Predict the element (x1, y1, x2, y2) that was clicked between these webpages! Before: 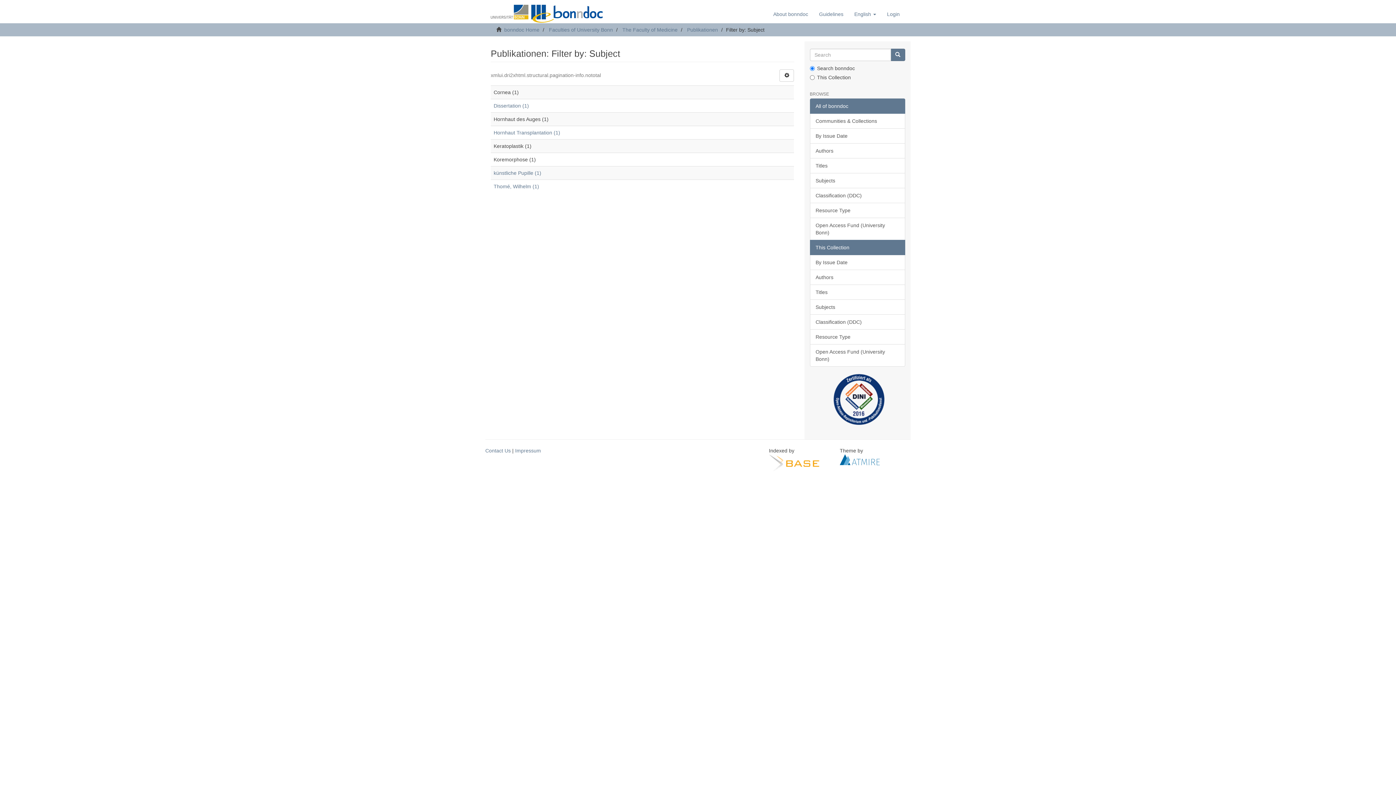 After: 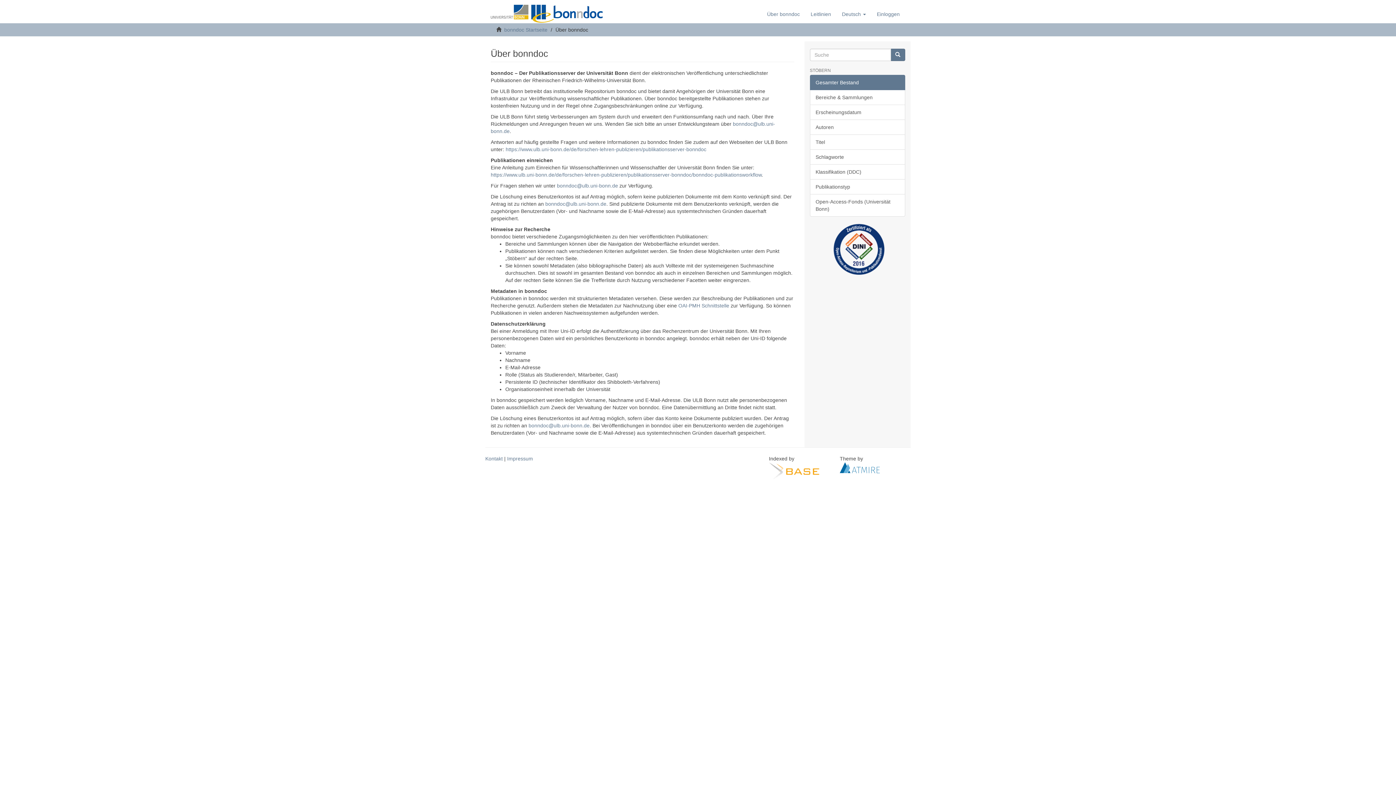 Action: label: About bonndoc bbox: (768, 5, 813, 23)